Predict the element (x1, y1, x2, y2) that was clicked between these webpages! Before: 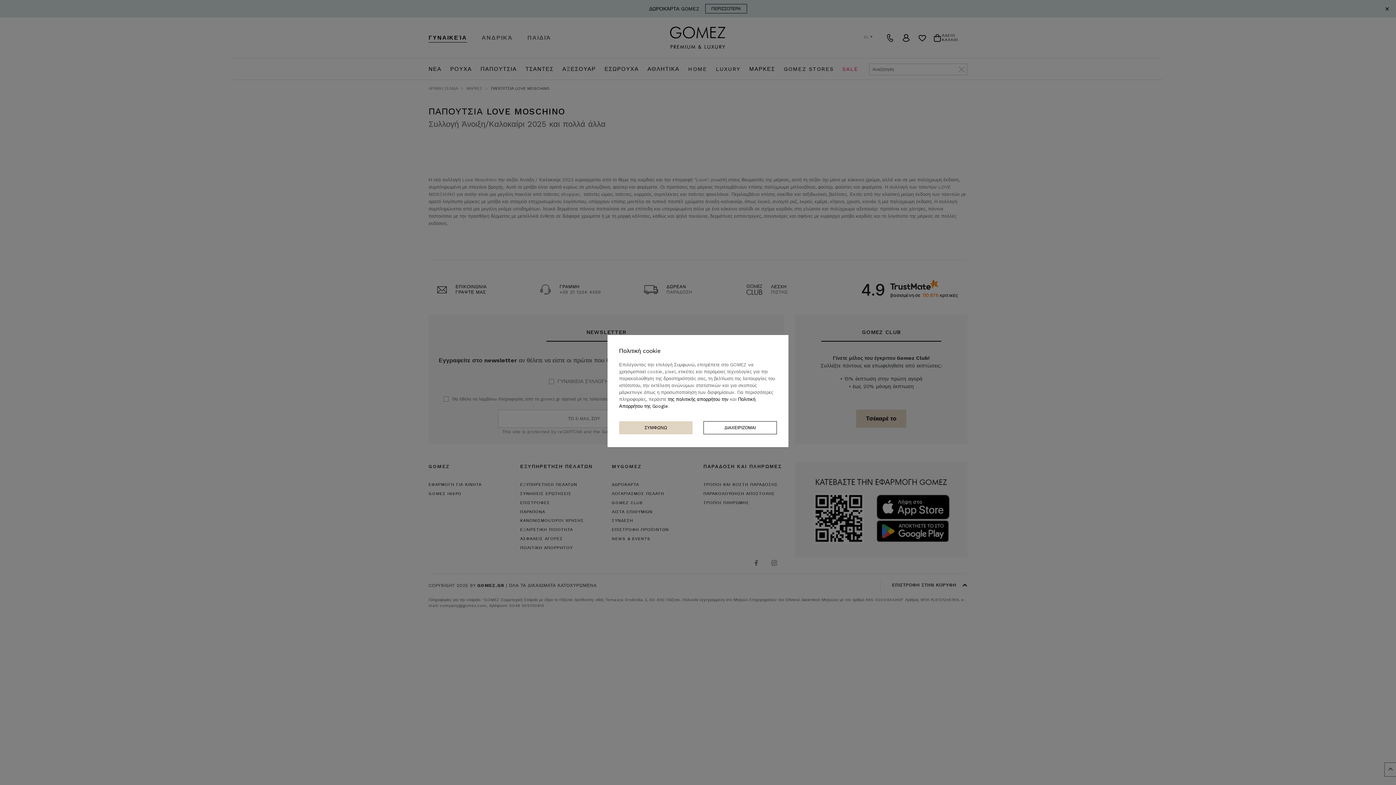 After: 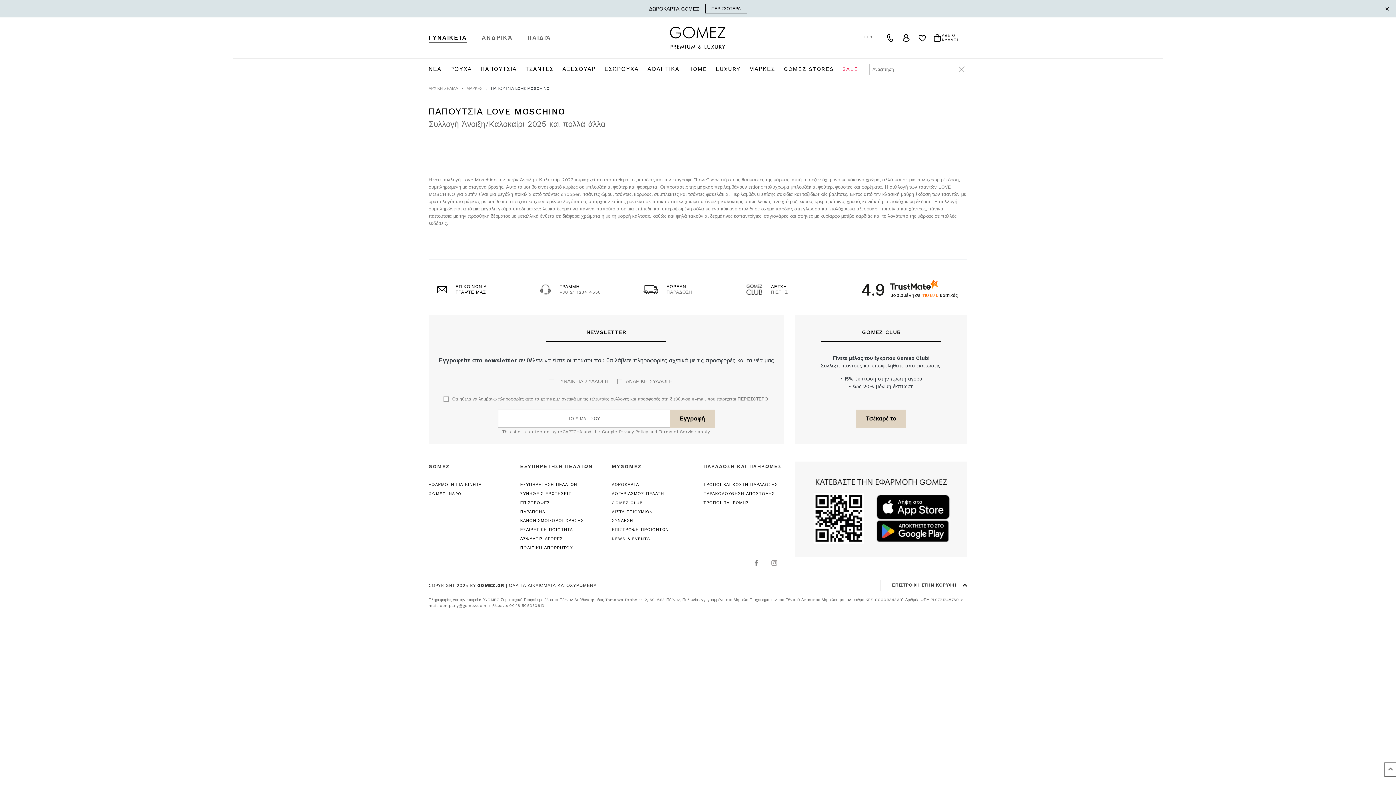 Action: bbox: (619, 421, 692, 434) label: ΣΥΜΦΩΝΩ